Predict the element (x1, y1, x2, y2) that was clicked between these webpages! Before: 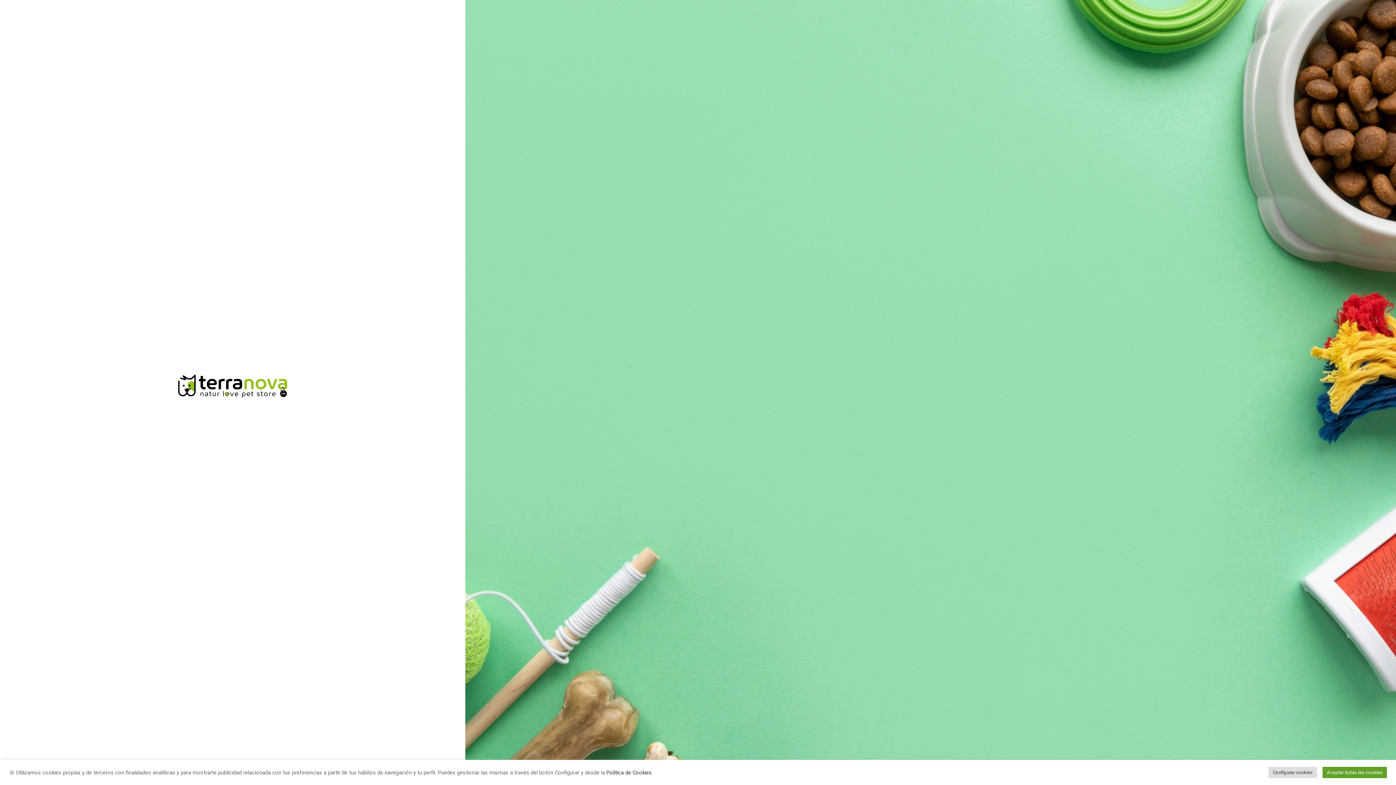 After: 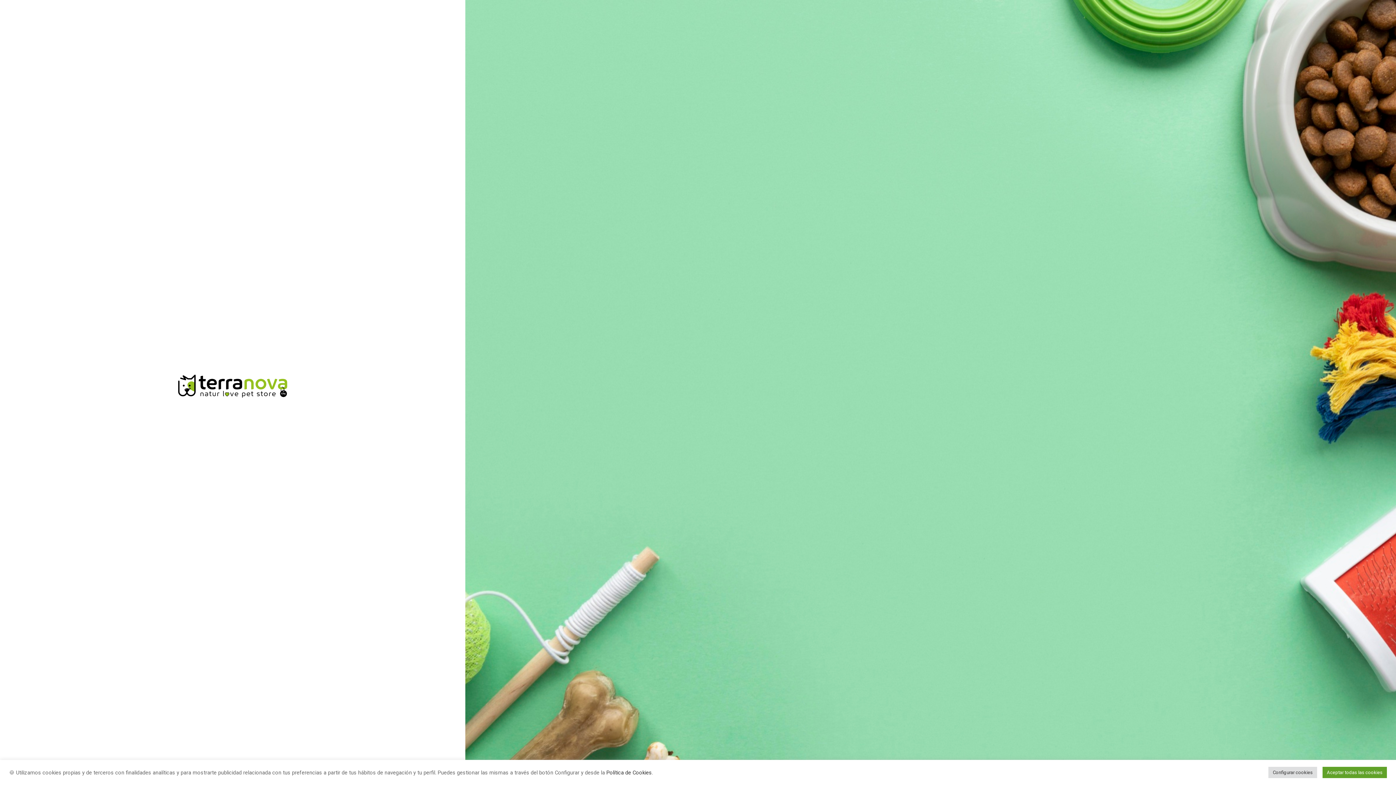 Action: bbox: (606, 769, 652, 776) label: Política de Cookies